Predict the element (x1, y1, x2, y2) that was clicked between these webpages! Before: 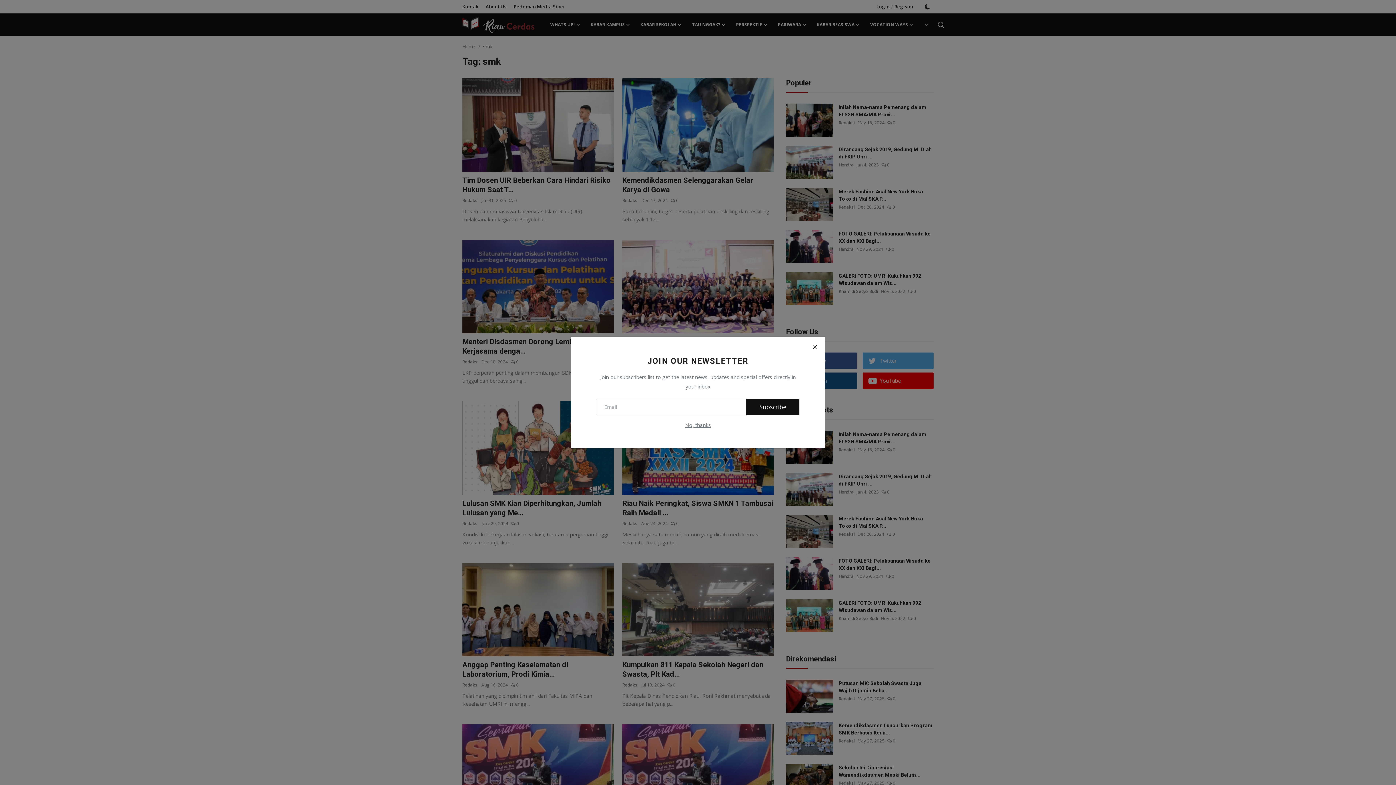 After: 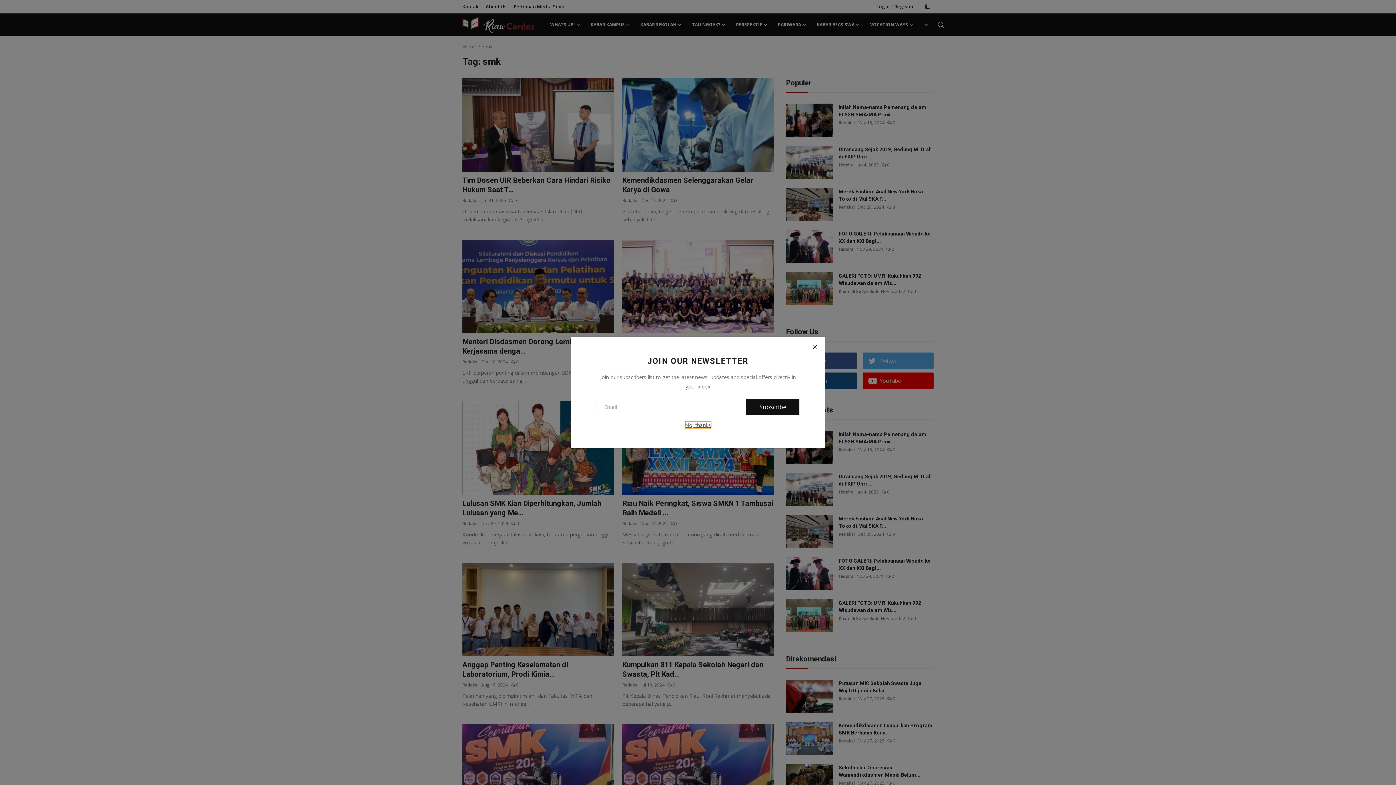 Action: label: No, thanks bbox: (685, 421, 711, 428)